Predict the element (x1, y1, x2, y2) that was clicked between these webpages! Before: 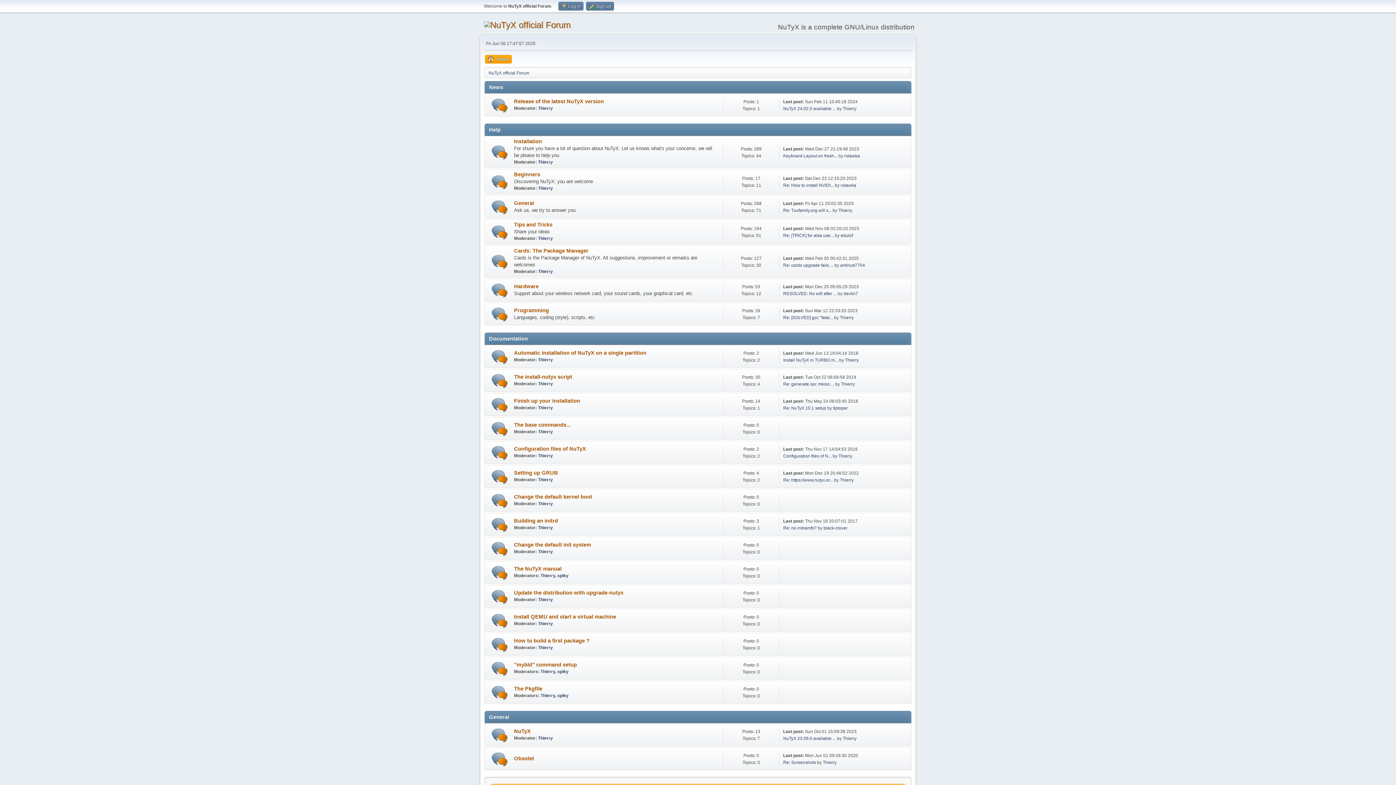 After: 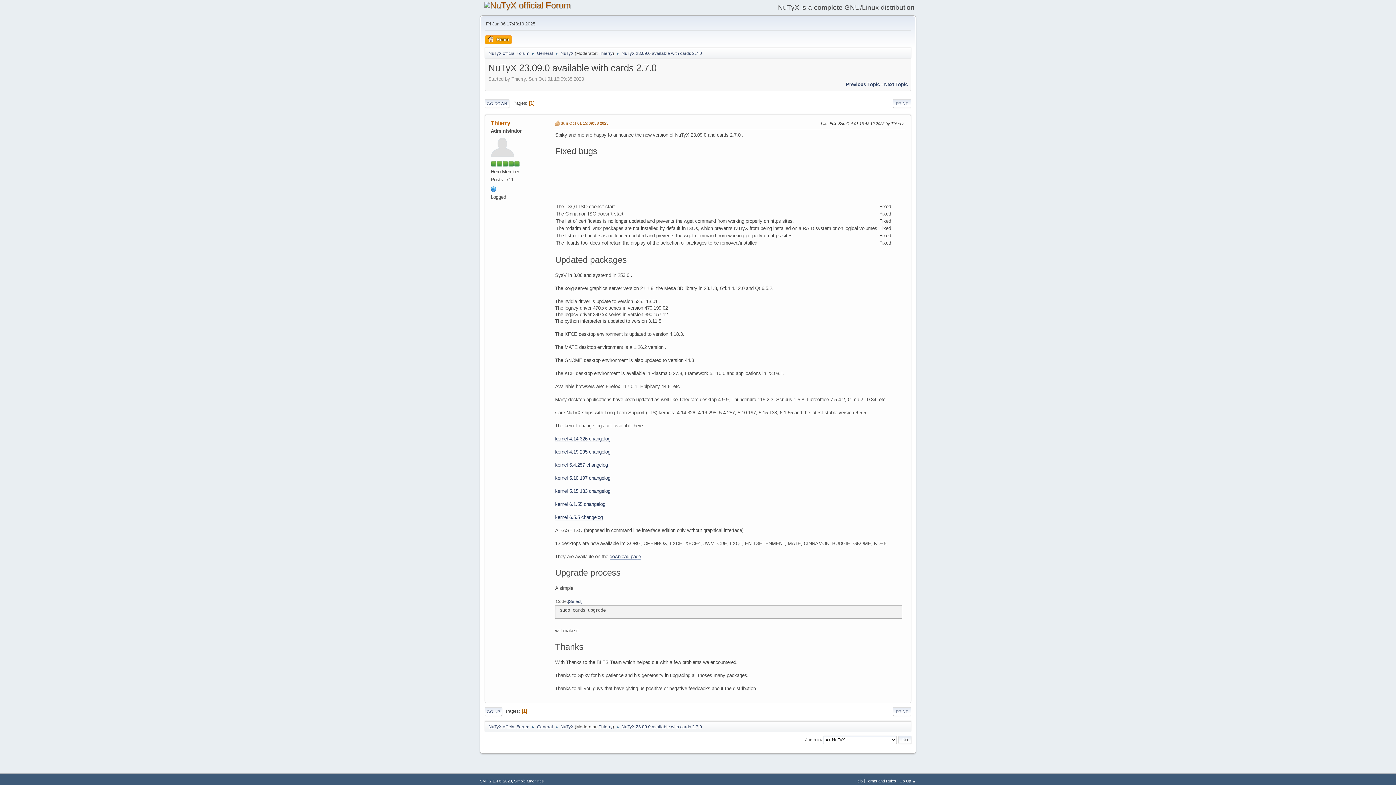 Action: label: NuTyX 23.09.0 available ... bbox: (783, 736, 836, 741)